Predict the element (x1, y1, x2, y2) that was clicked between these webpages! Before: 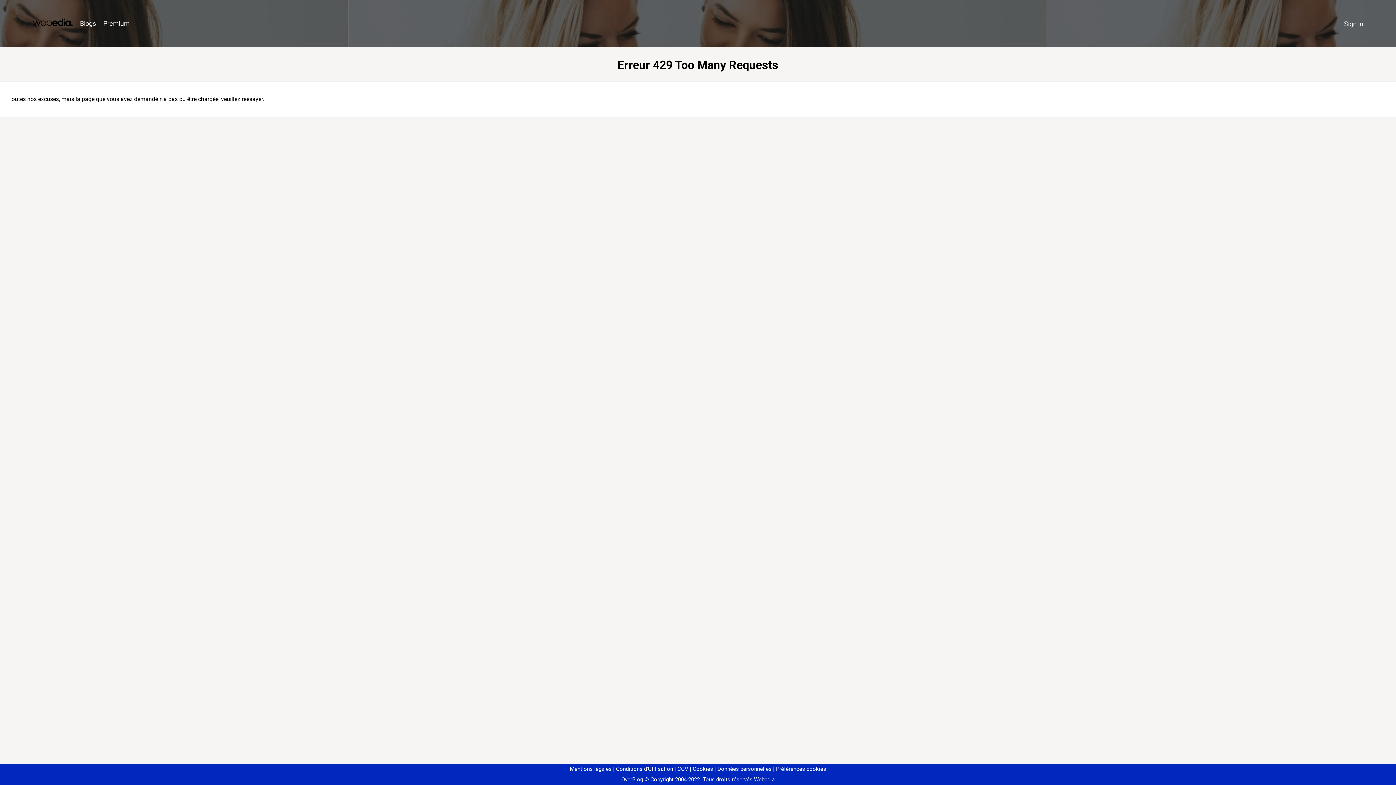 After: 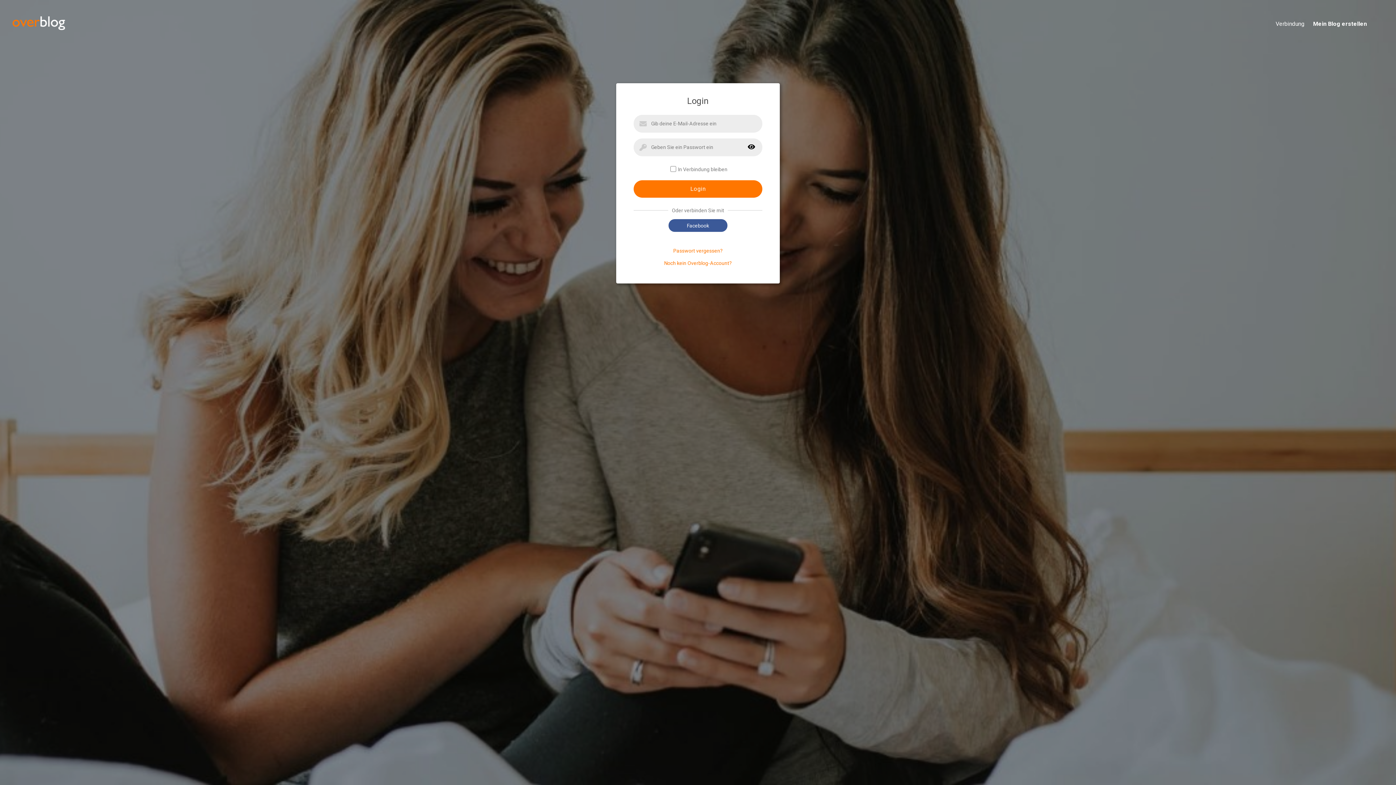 Action: label: Sign in bbox: (1340, 16, 1367, 31)